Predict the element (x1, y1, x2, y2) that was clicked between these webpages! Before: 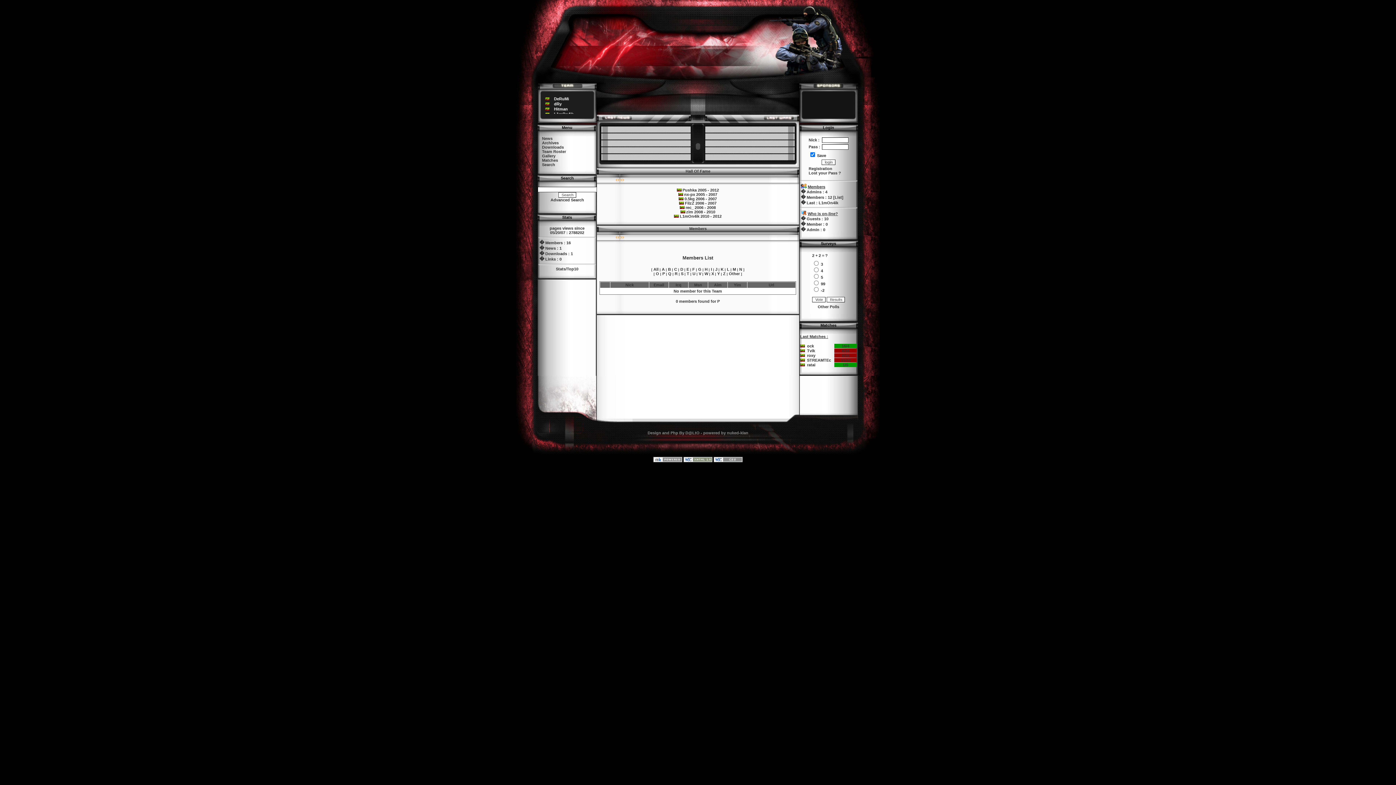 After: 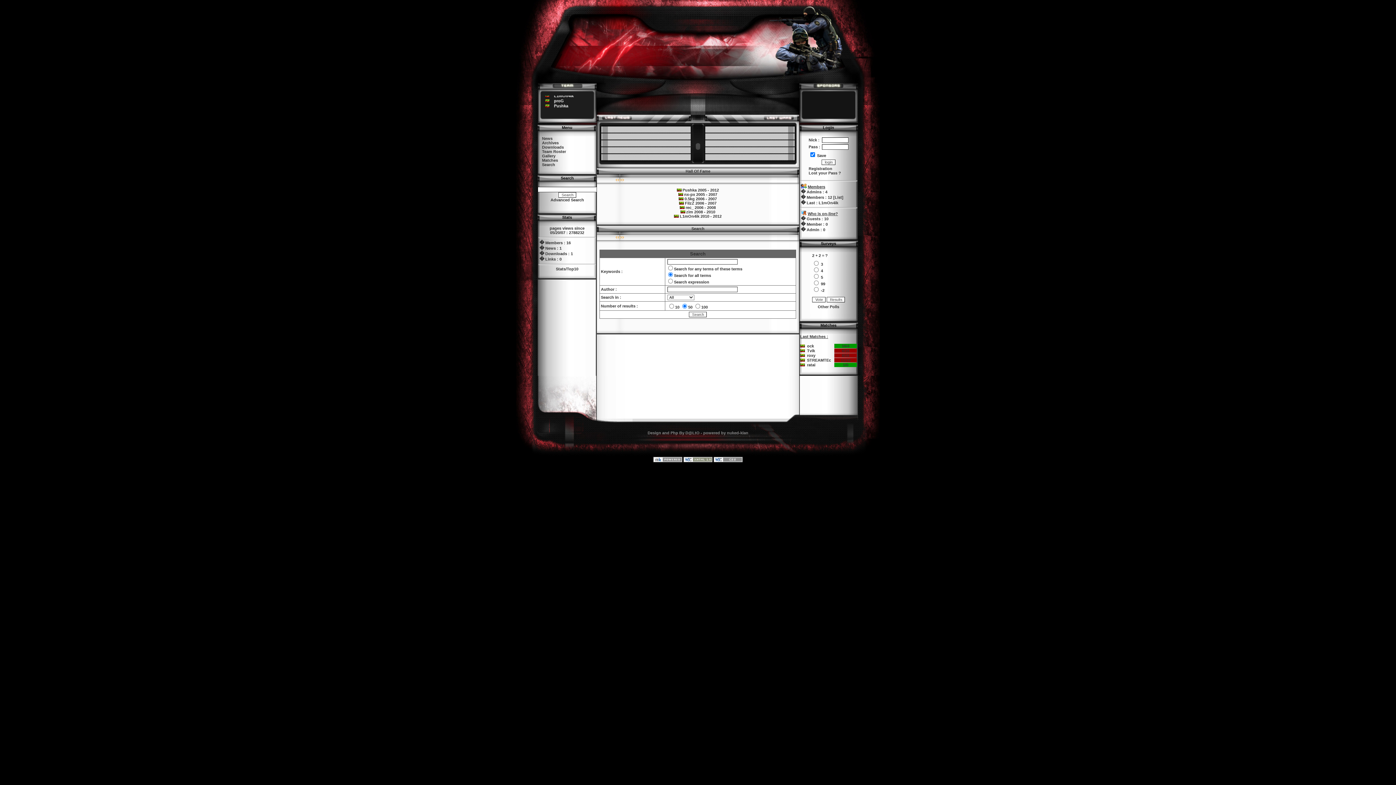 Action: bbox: (538, 162, 555, 166) label: Search